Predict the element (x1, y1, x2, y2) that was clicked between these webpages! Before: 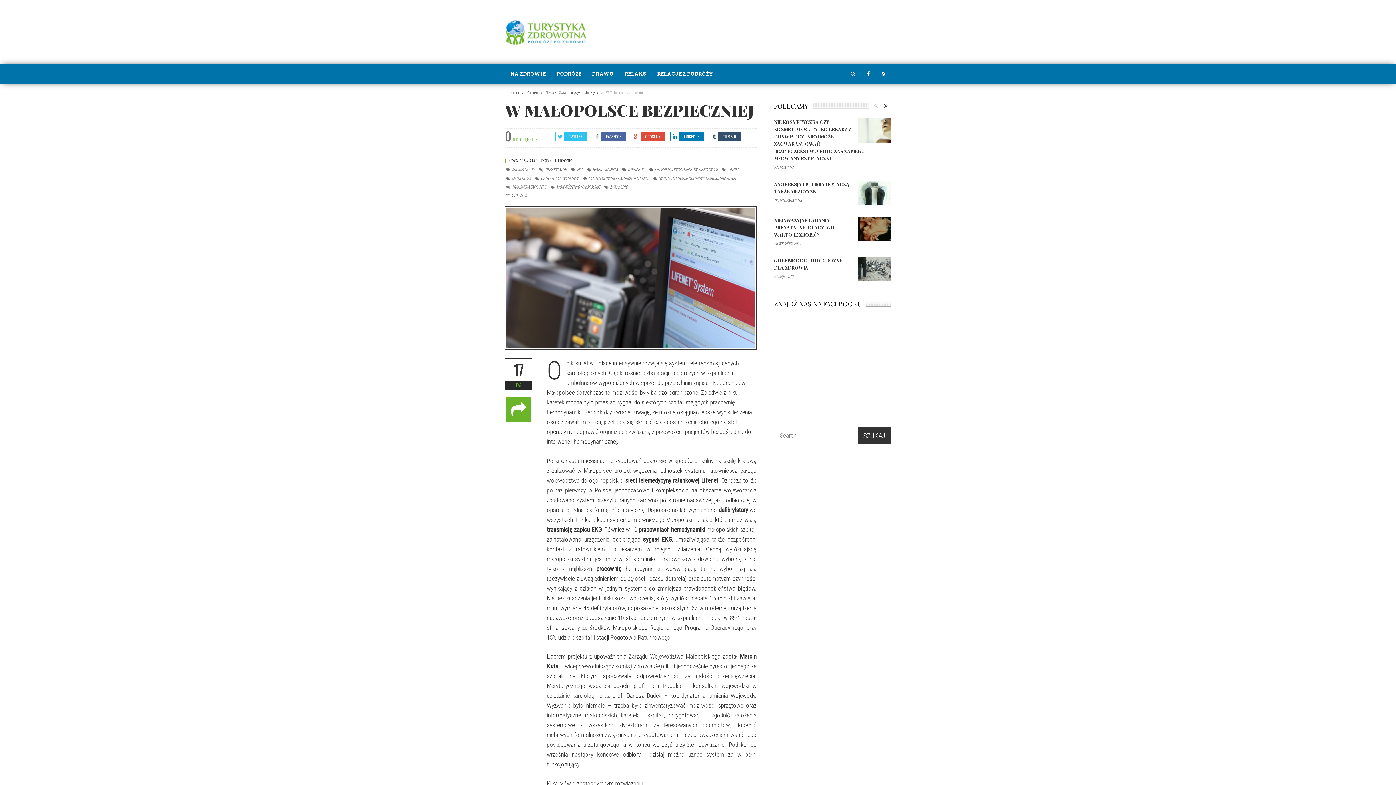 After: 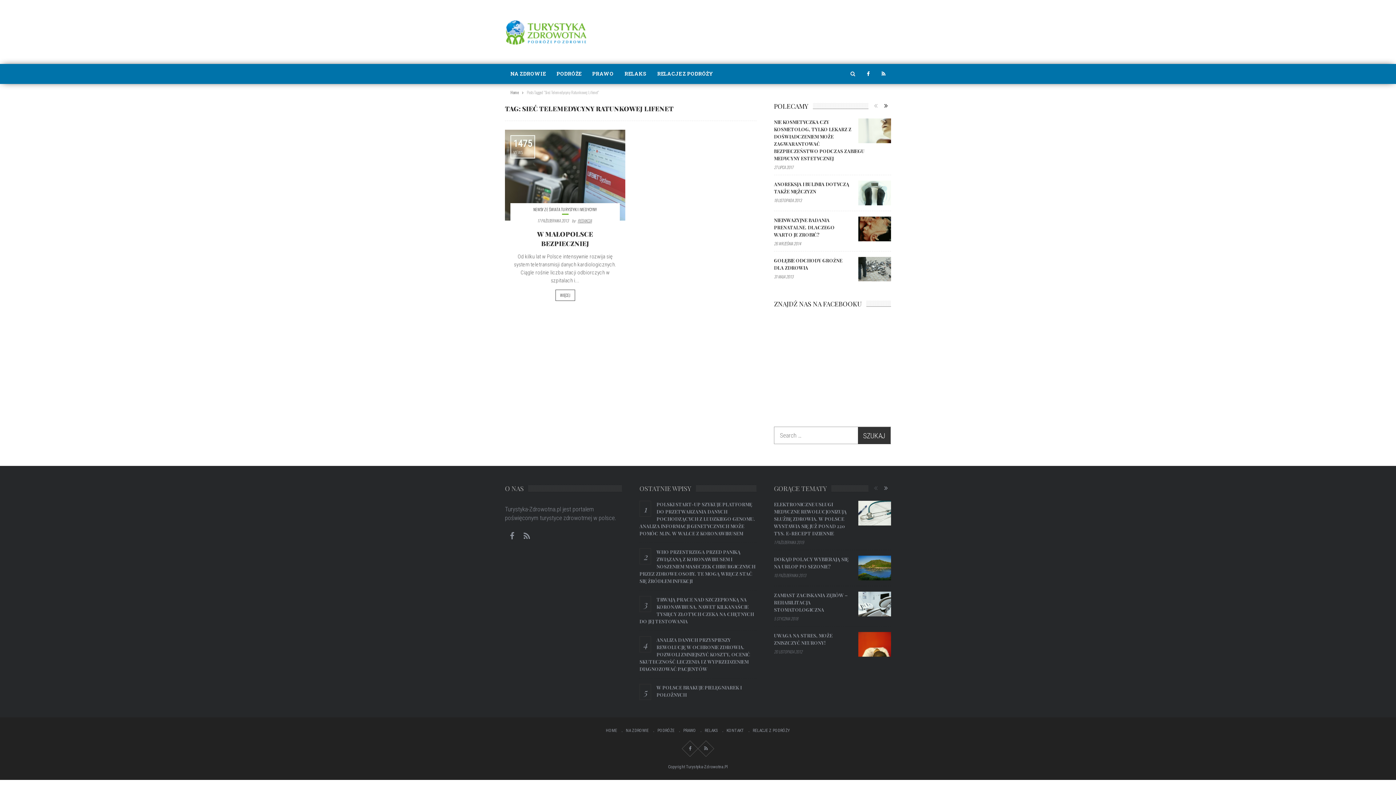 Action: bbox: (588, 175, 648, 181) label: SIEĆ TELEMEDYCYNY RATUNKOWEJ LIFENET